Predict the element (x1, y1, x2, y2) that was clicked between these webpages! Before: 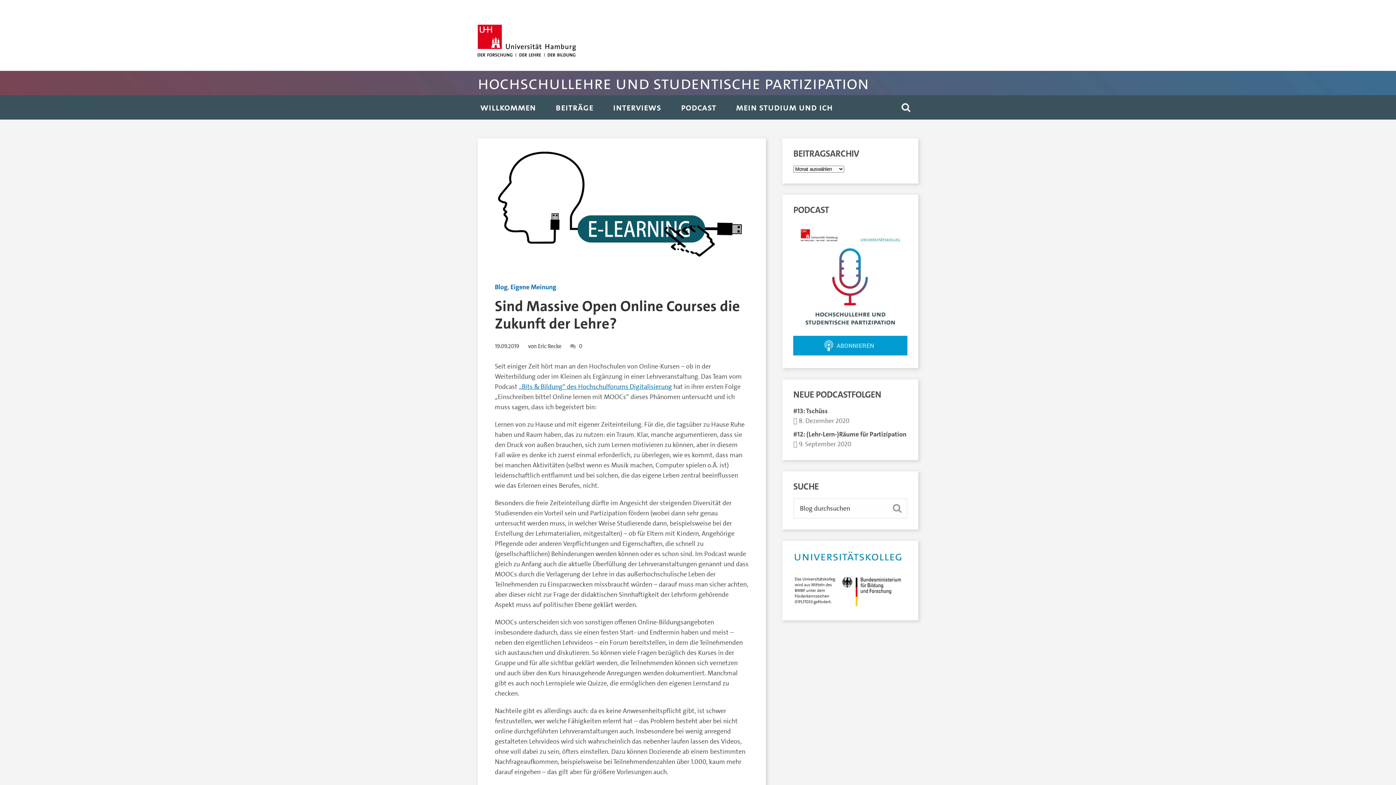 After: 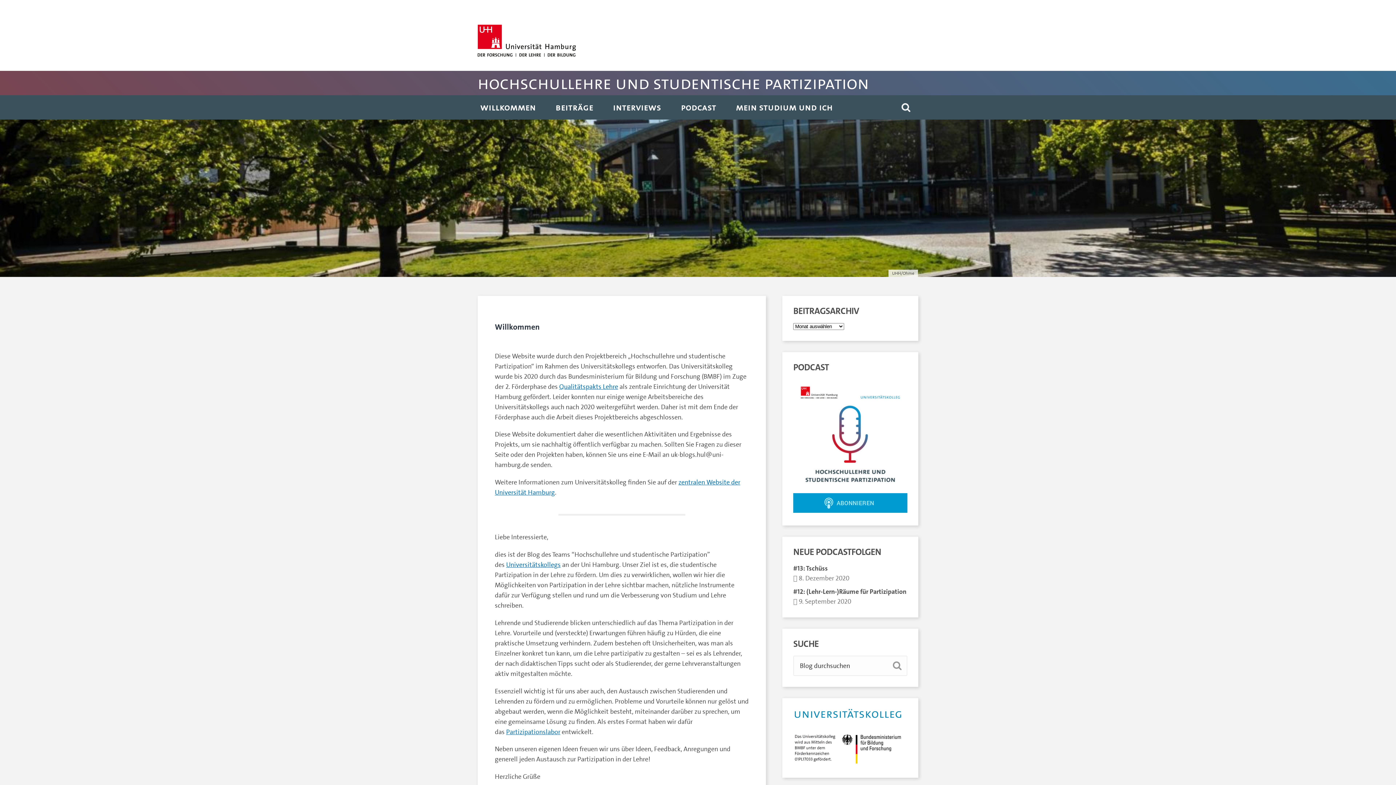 Action: label: Hochschullehre und studentische Partizipation bbox: (469, 70, 926, 95)